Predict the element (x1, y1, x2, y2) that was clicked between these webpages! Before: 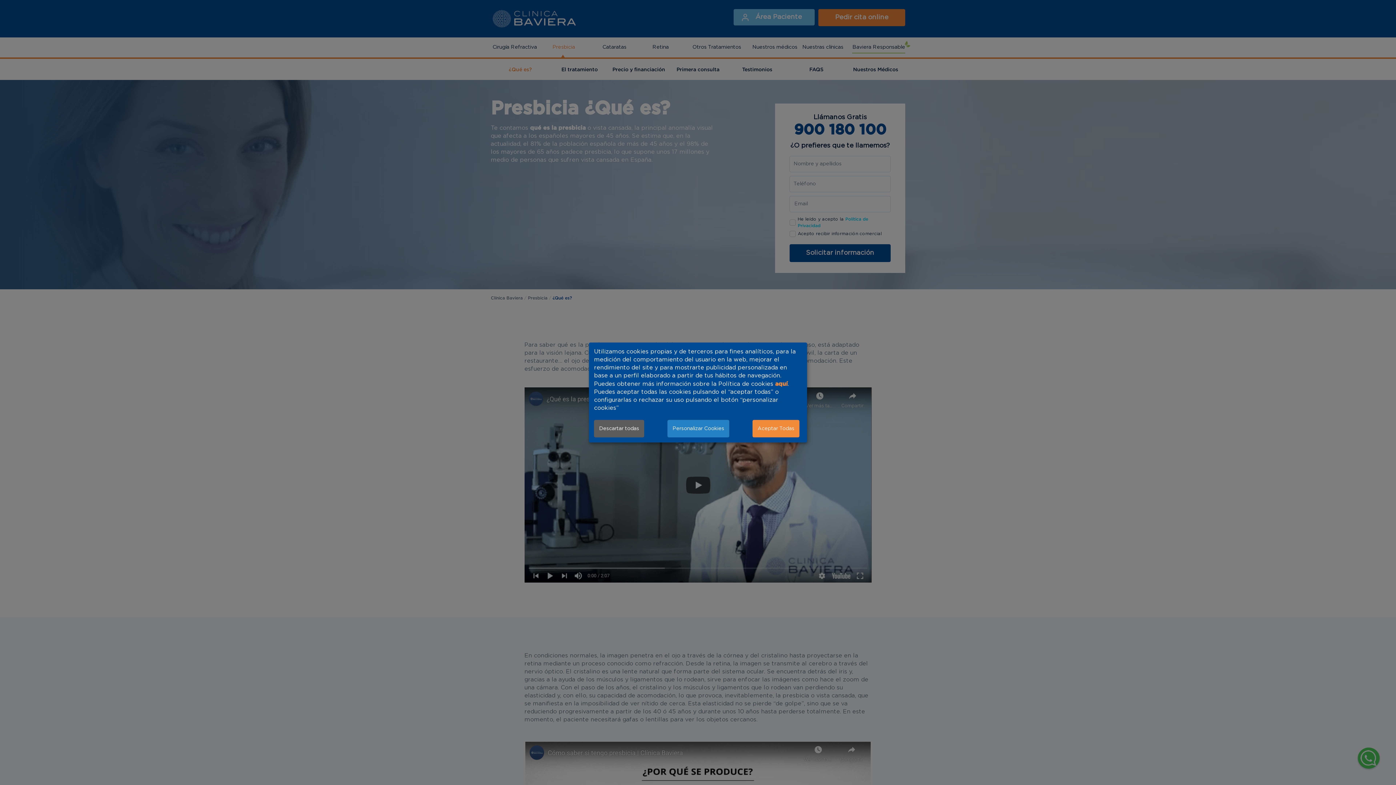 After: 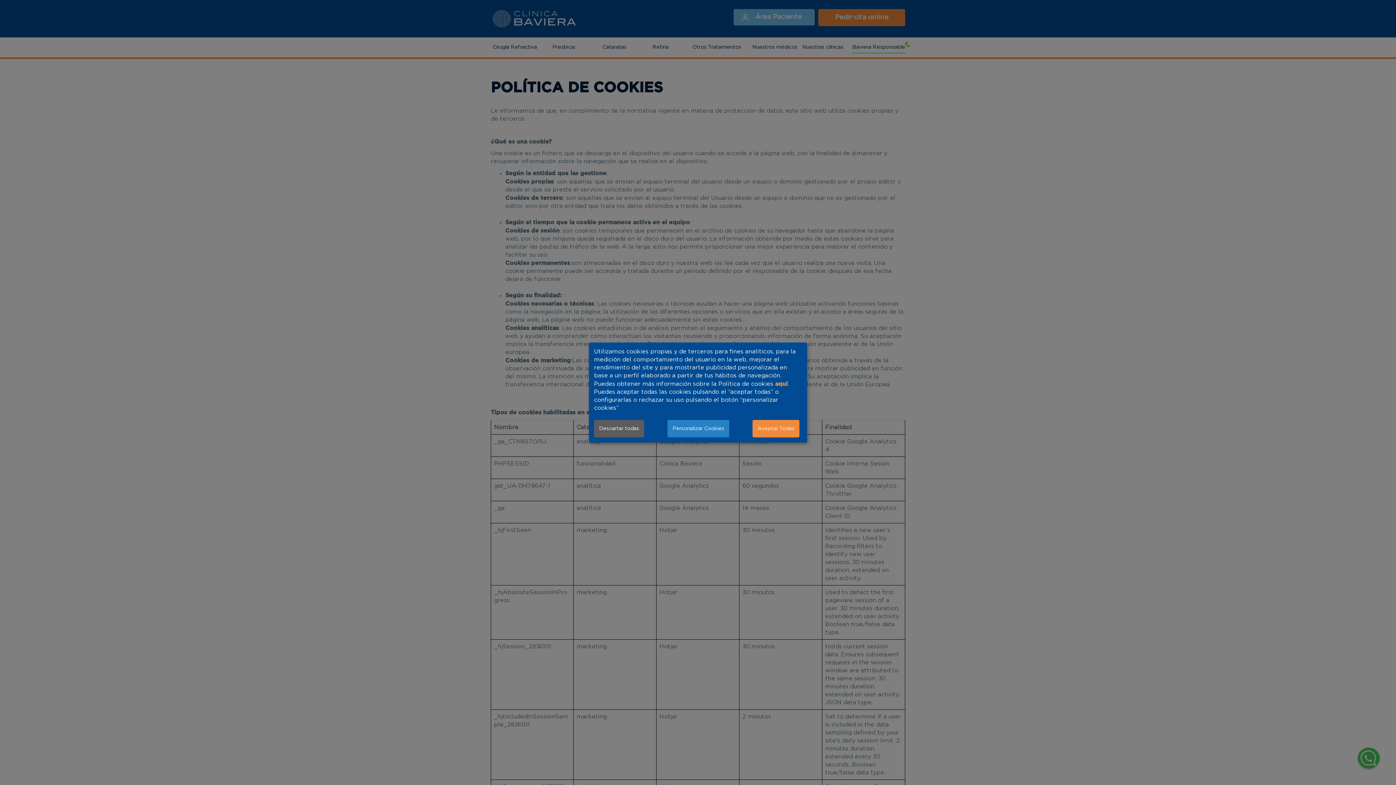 Action: bbox: (775, 381, 788, 387) label: aquí